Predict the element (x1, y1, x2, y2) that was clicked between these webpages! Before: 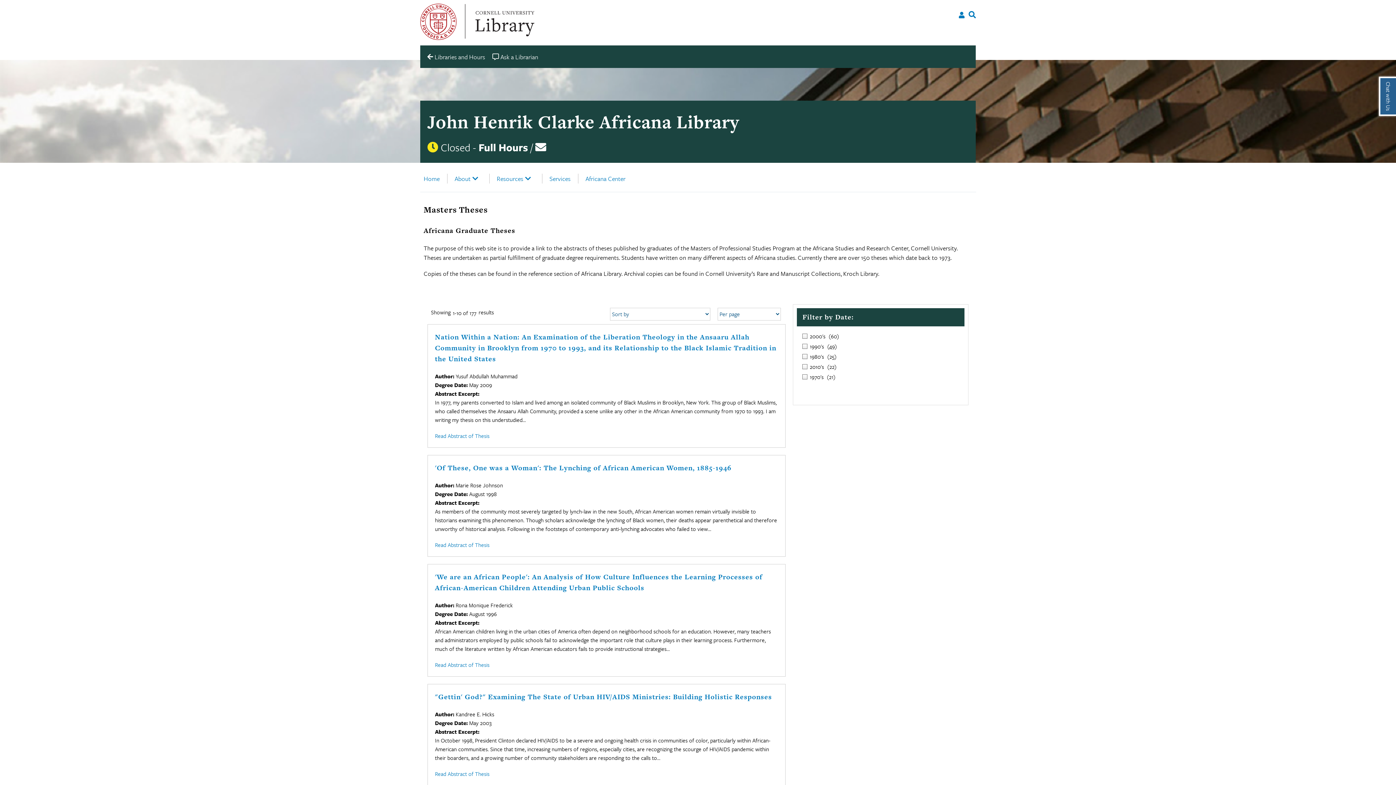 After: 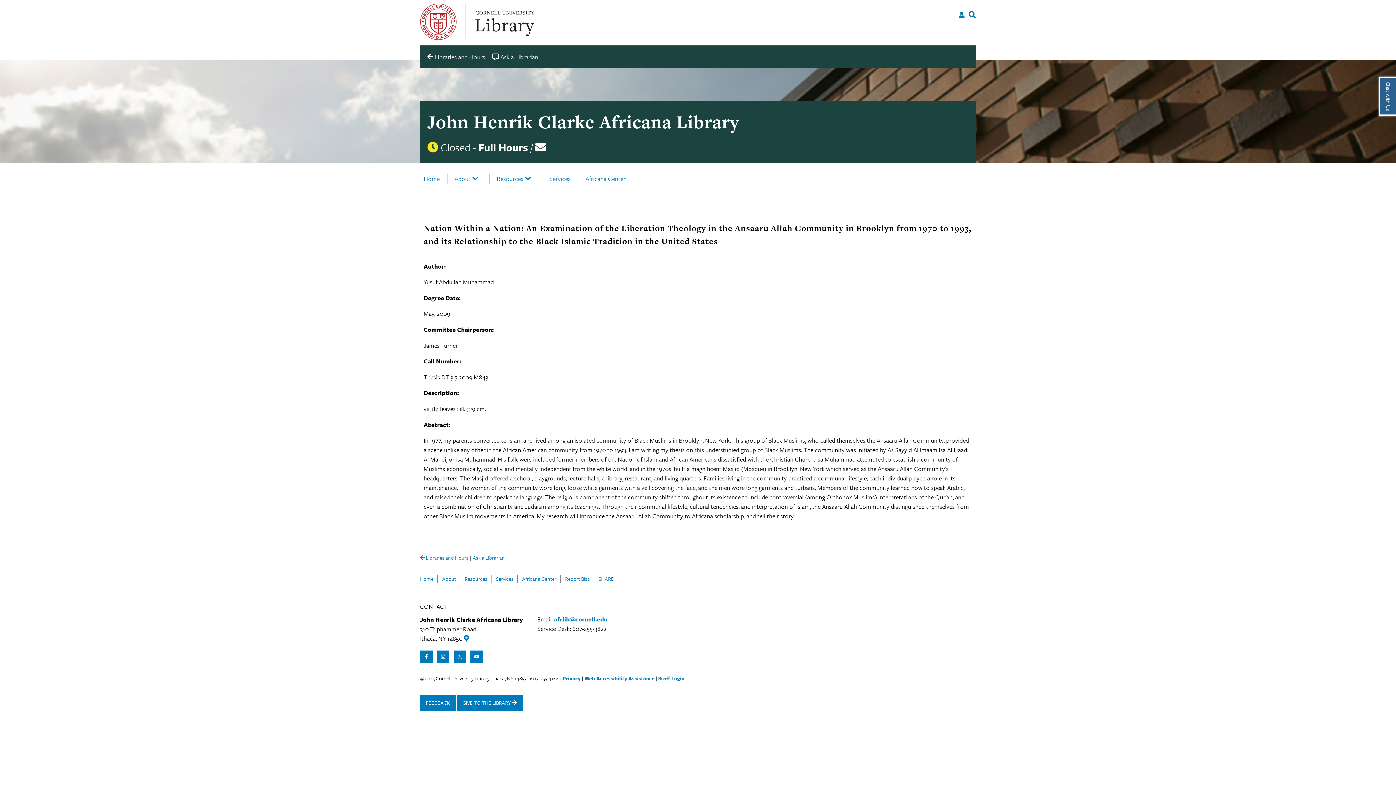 Action: bbox: (435, 332, 776, 363) label: Nation Within a Nation: An Examination of the Liberation Theology in the Ansaaru Allah Community in Brooklyn from 1970 to 1993, and its Relationship to the Black Islamic Tradition in the United States